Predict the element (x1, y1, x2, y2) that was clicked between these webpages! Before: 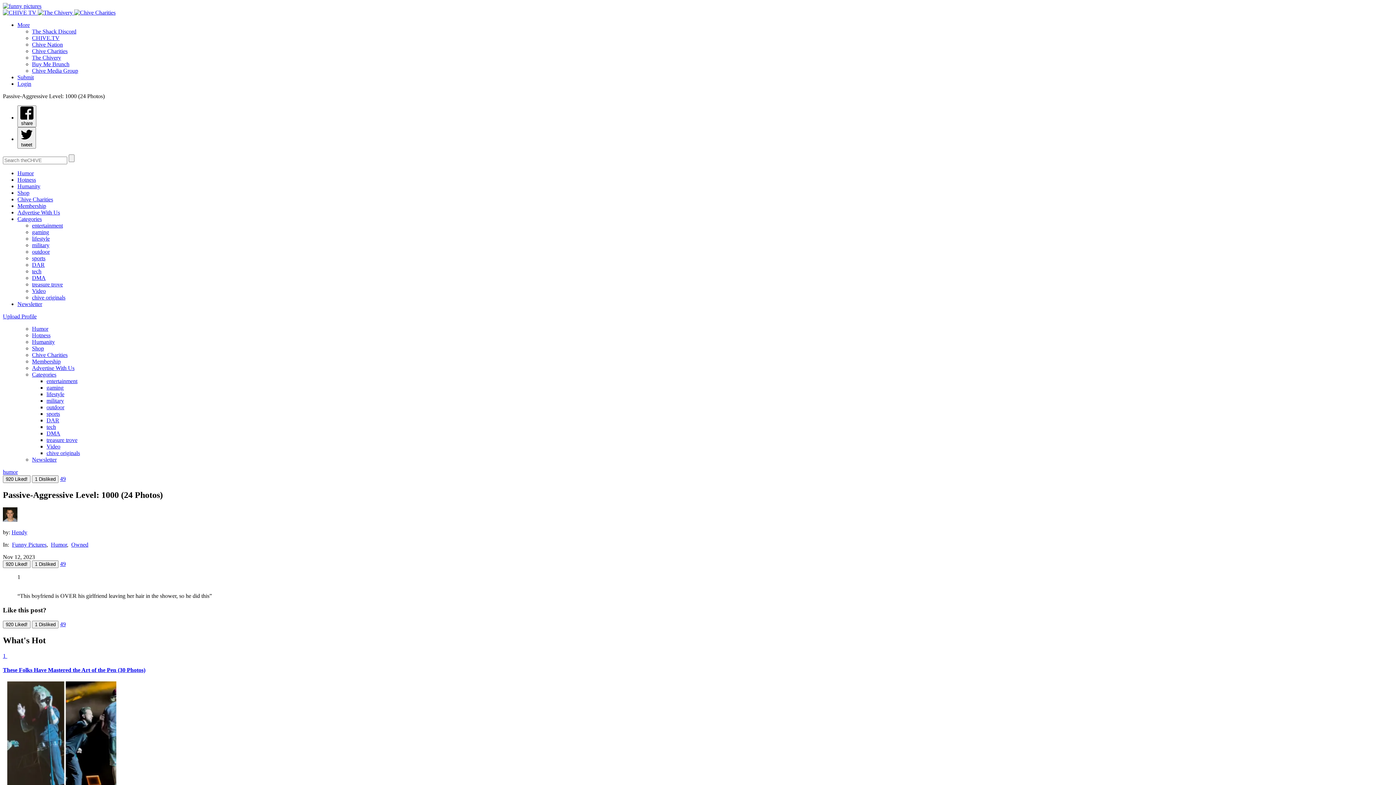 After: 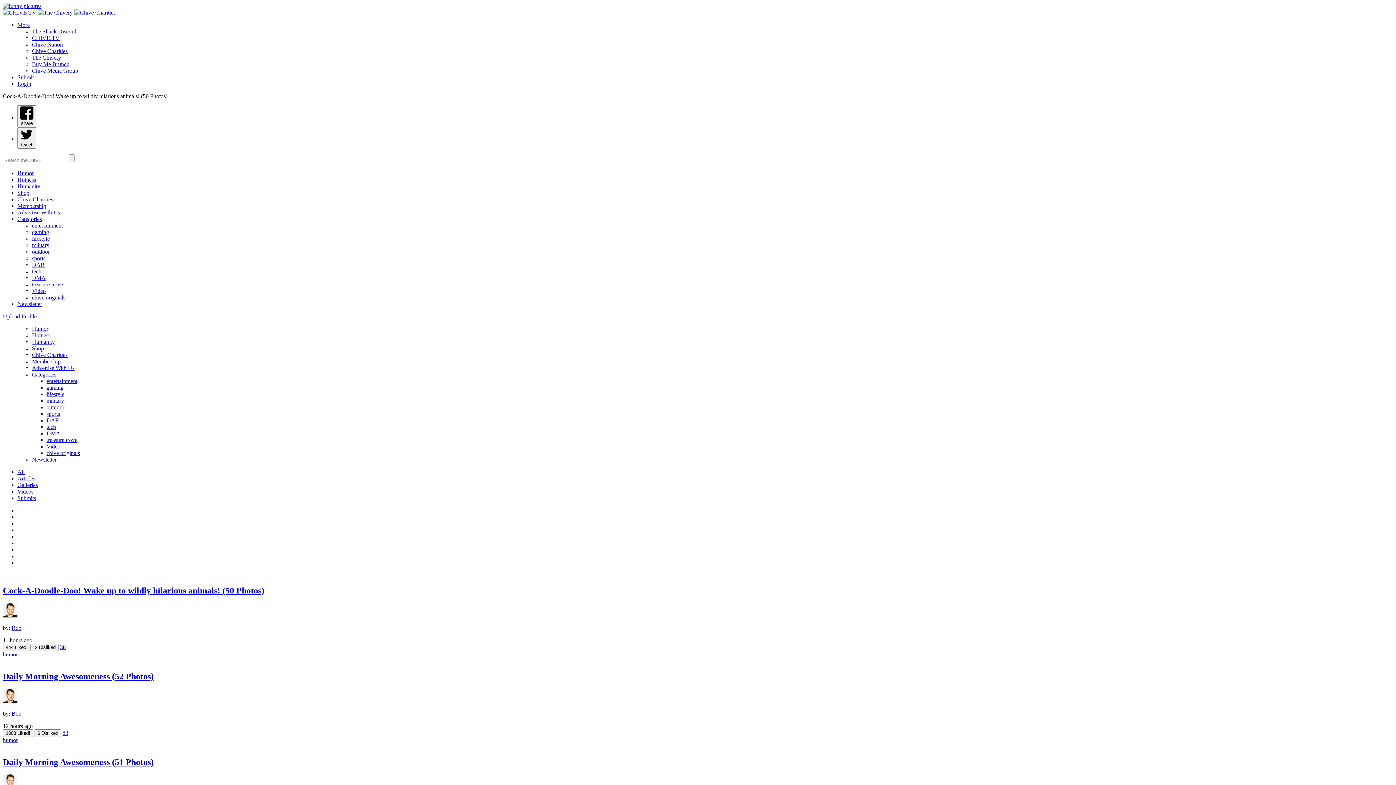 Action: label: DMA bbox: (46, 430, 60, 436)